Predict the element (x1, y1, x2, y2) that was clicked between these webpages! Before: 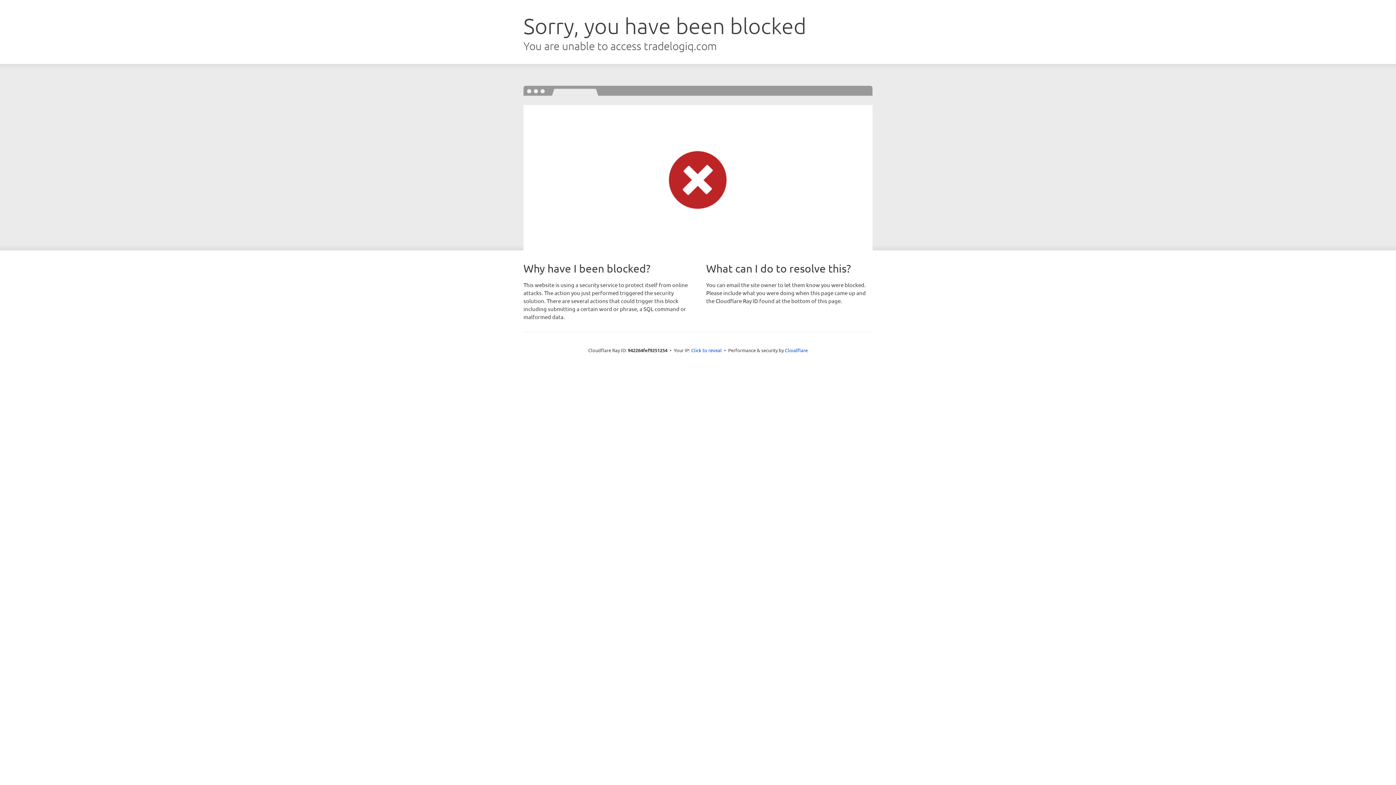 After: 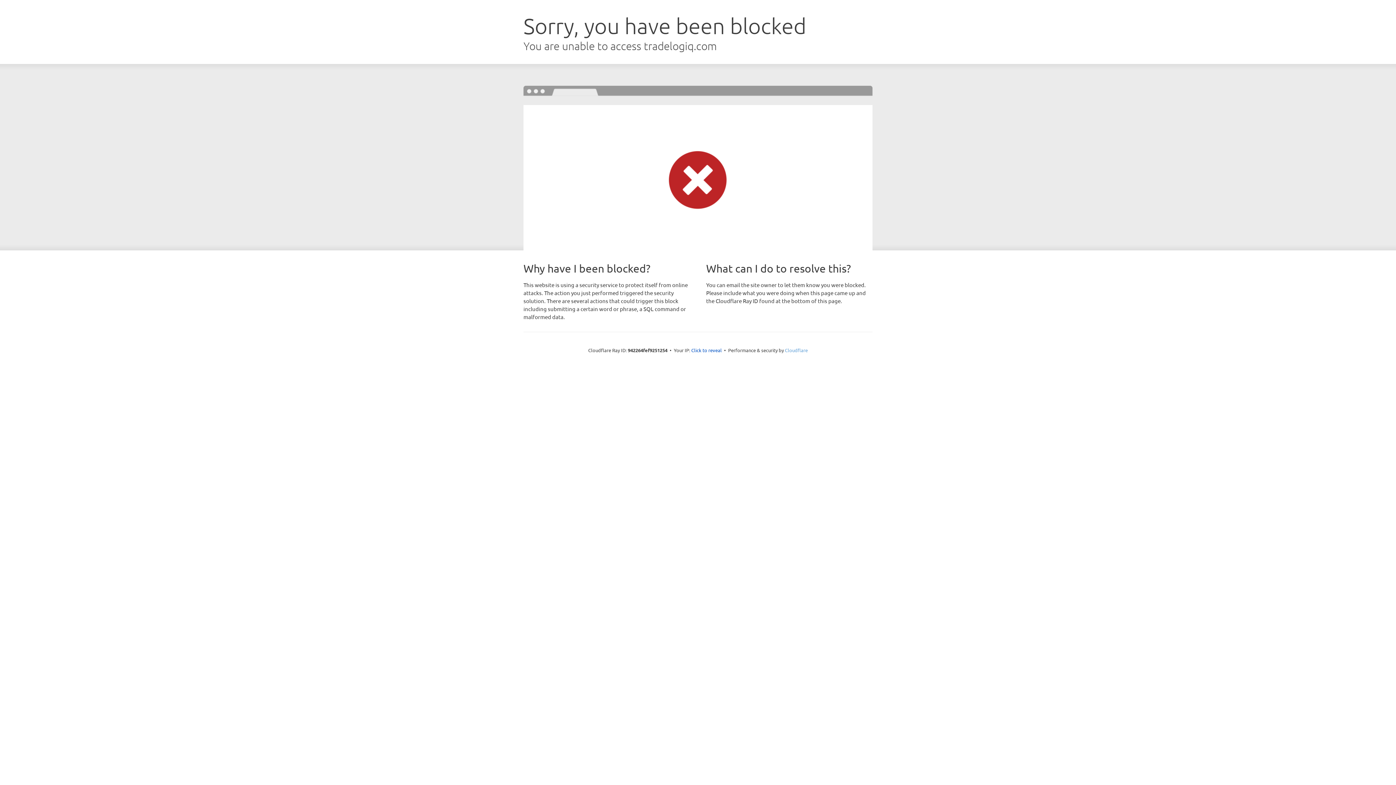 Action: bbox: (785, 347, 808, 353) label: Cloudflare